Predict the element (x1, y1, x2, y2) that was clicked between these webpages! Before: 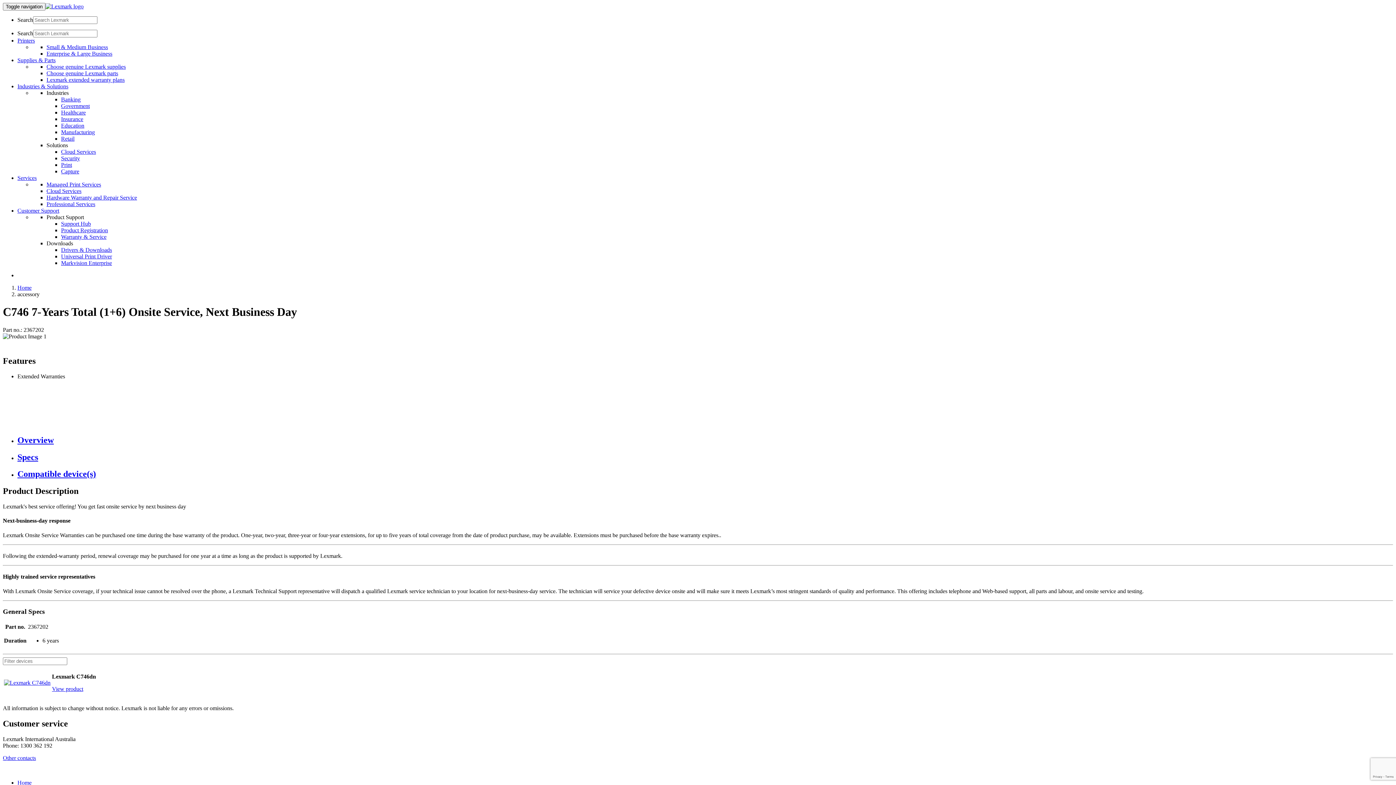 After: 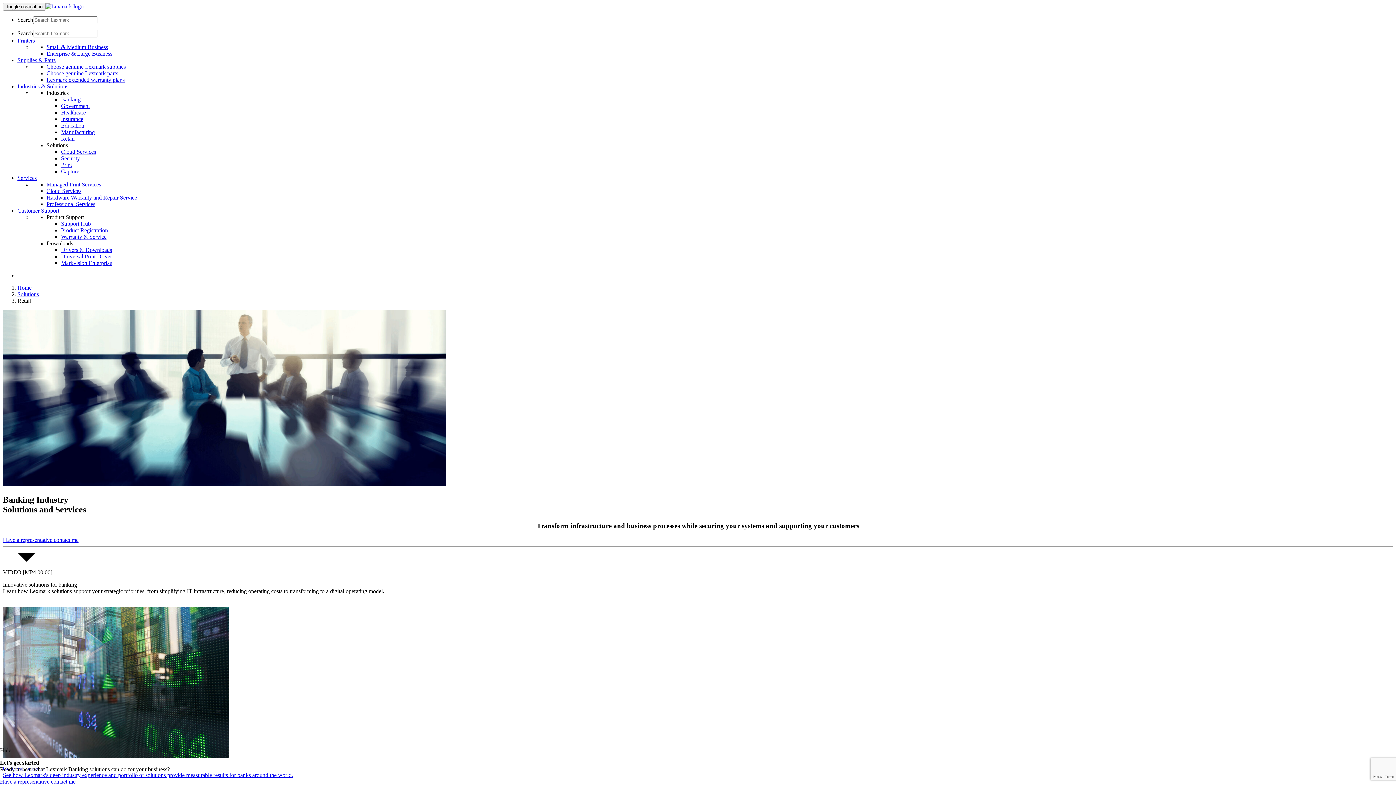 Action: bbox: (61, 96, 80, 102) label: Banking